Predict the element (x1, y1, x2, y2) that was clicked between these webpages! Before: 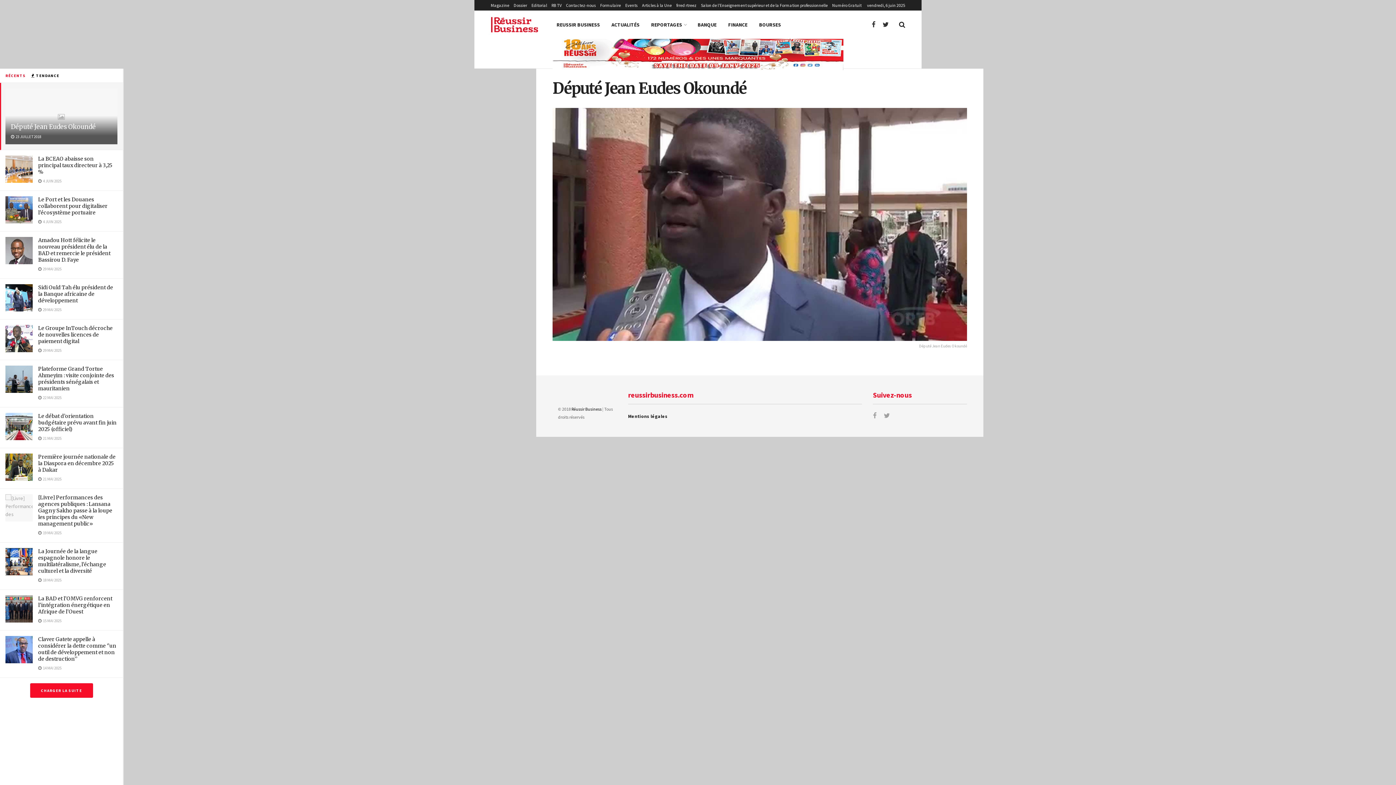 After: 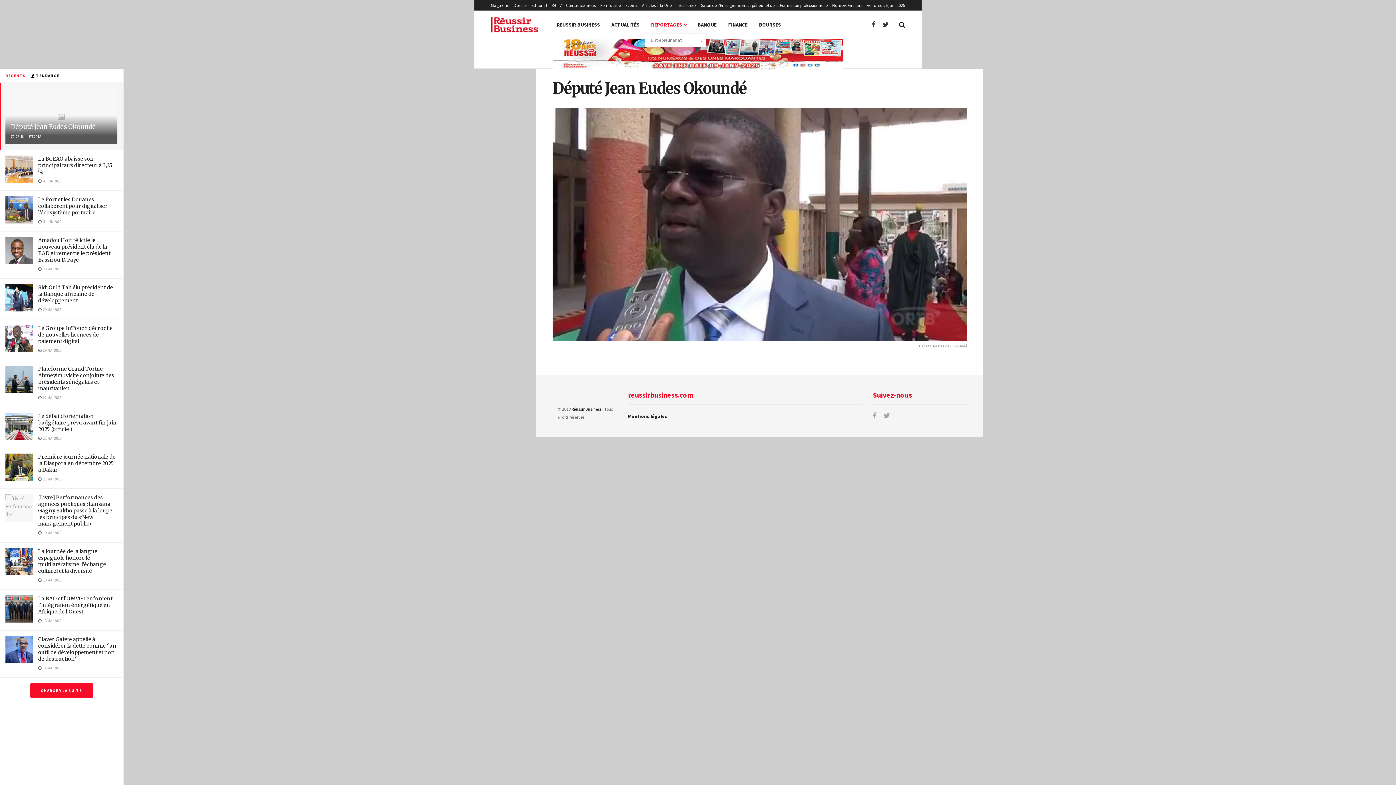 Action: bbox: (645, 15, 692, 33) label: REPORTAGES